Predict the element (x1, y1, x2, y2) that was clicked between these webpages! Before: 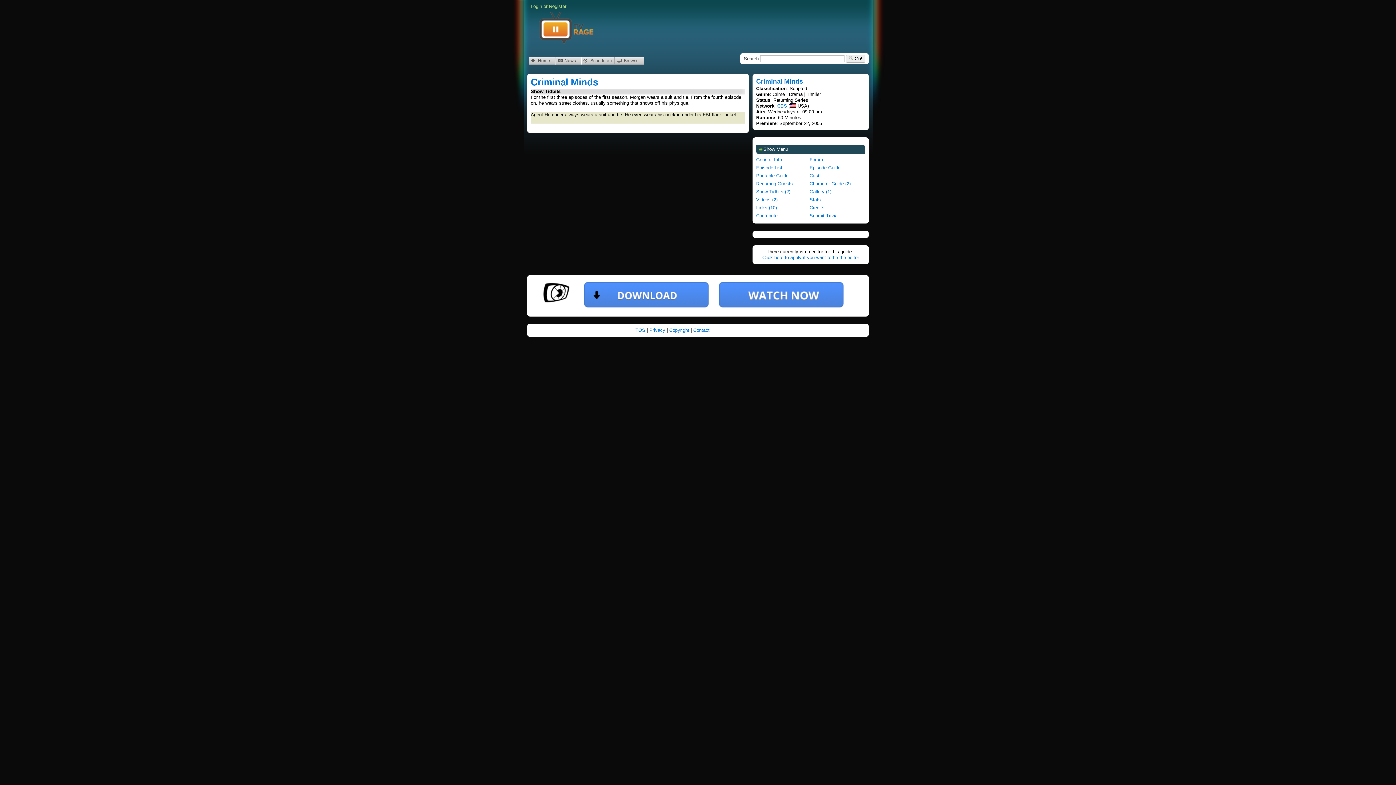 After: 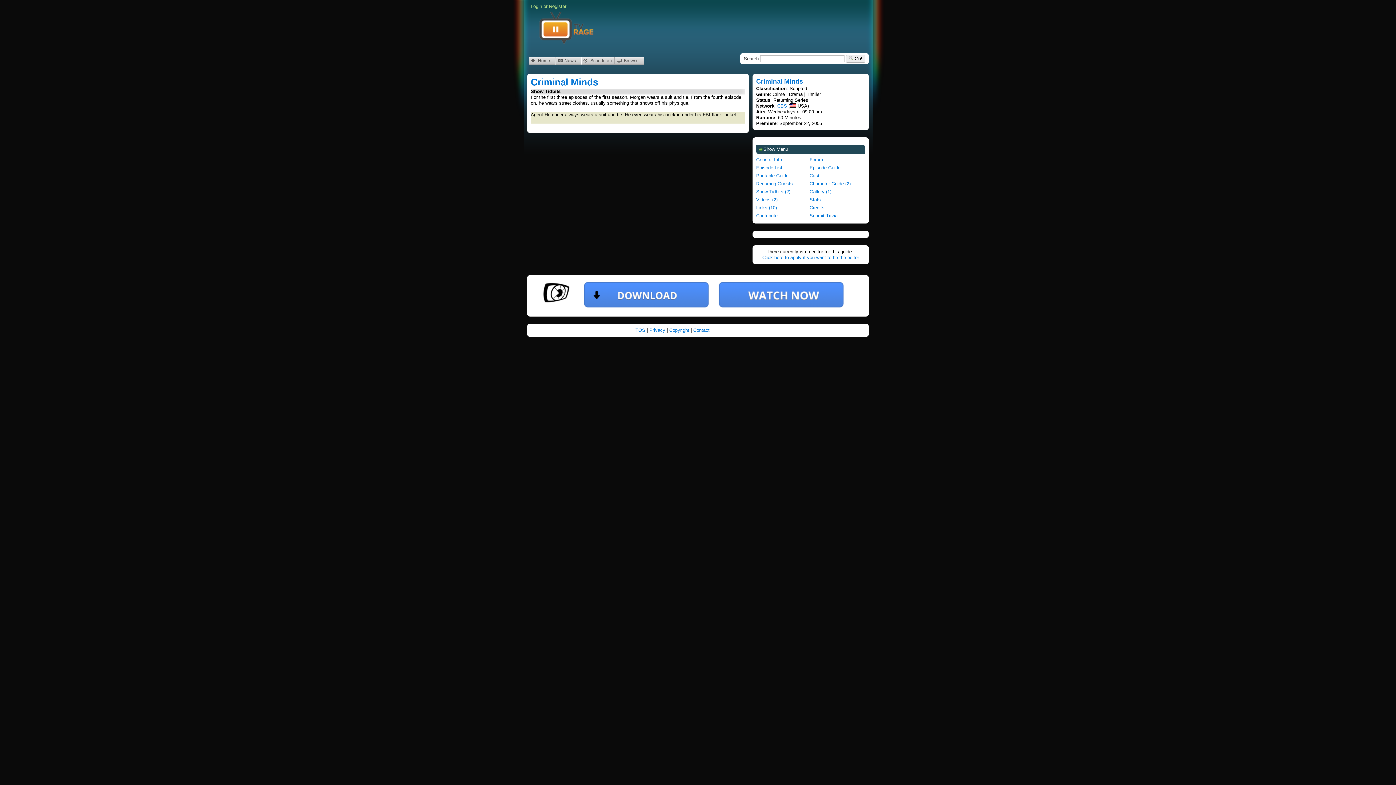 Action: label: Show Tidbits (2) bbox: (756, 188, 809, 196)